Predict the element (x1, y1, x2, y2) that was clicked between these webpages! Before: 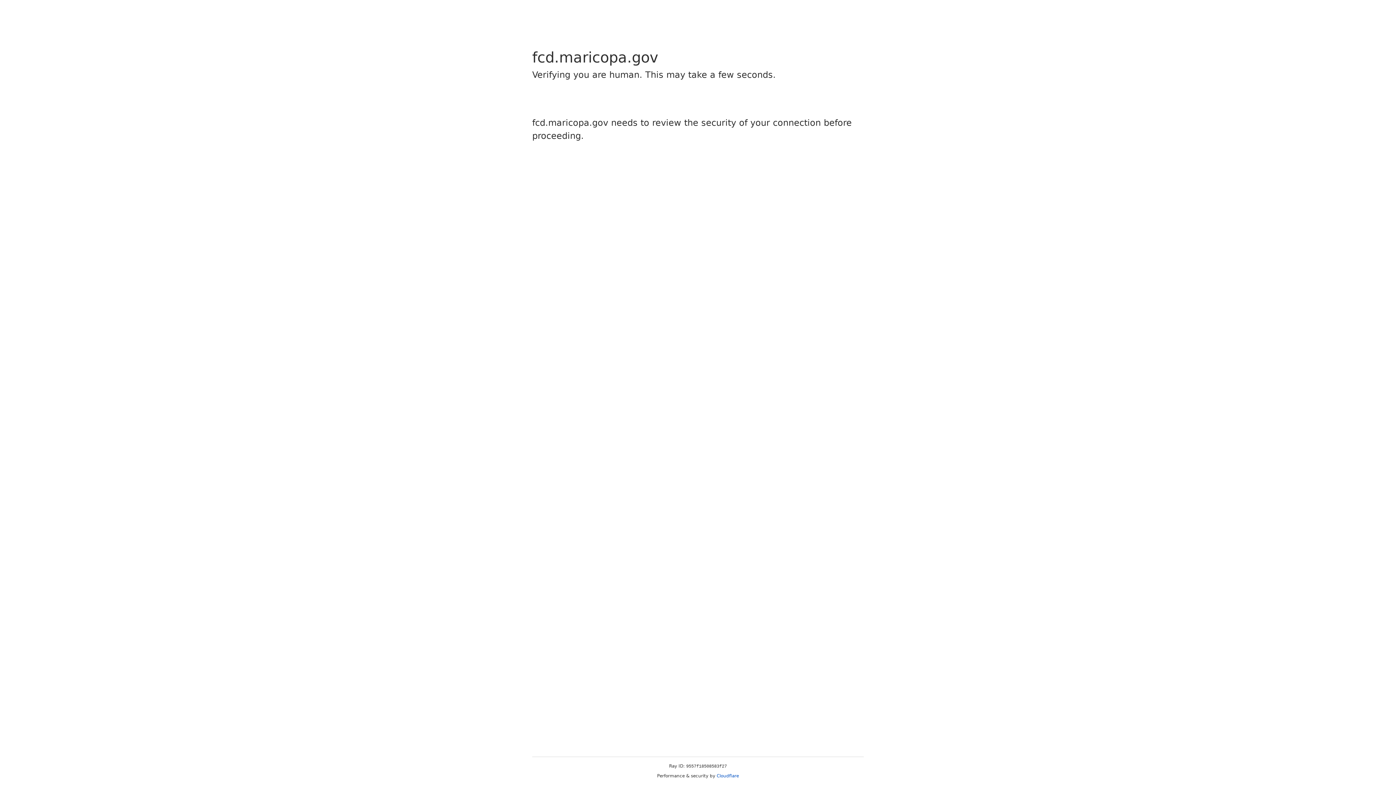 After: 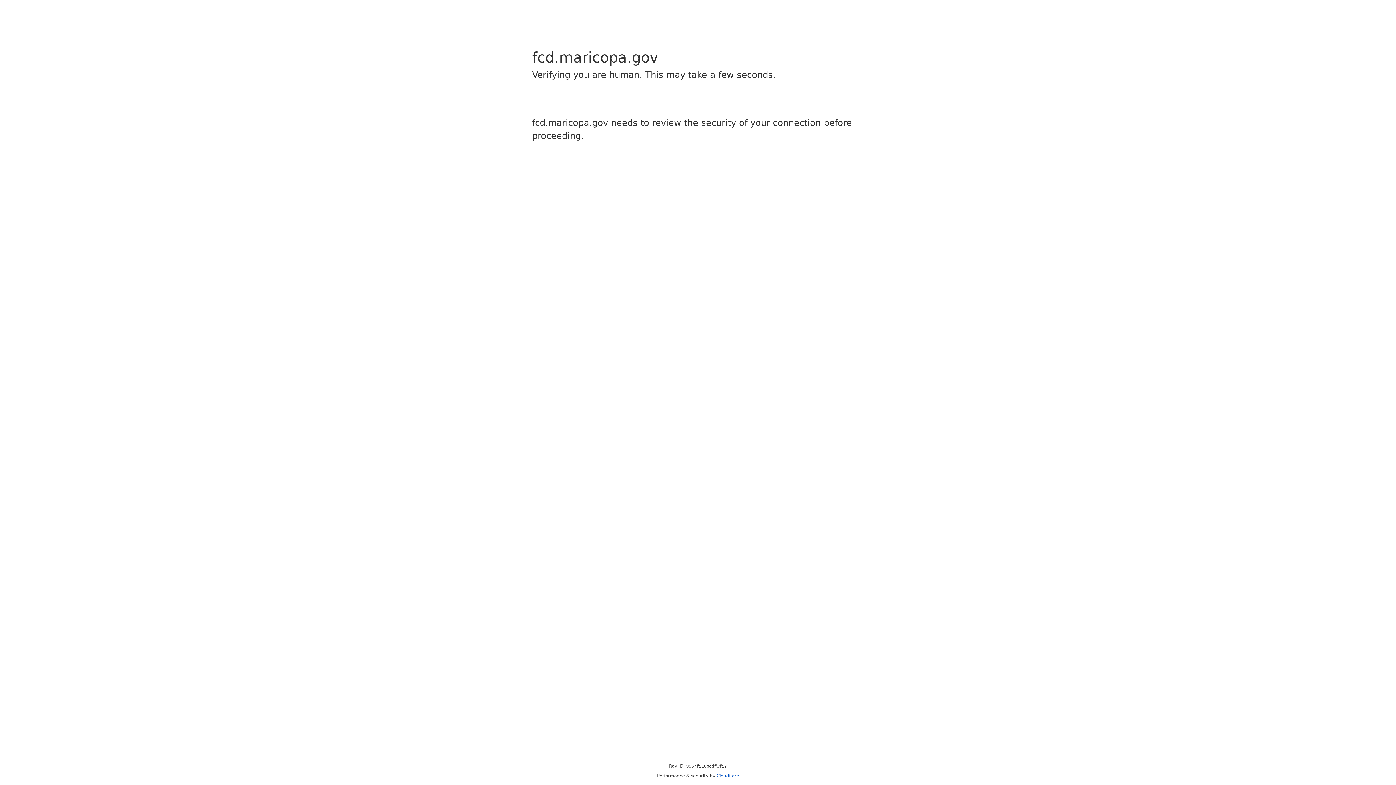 Action: label: Cloudflare bbox: (716, 773, 739, 778)